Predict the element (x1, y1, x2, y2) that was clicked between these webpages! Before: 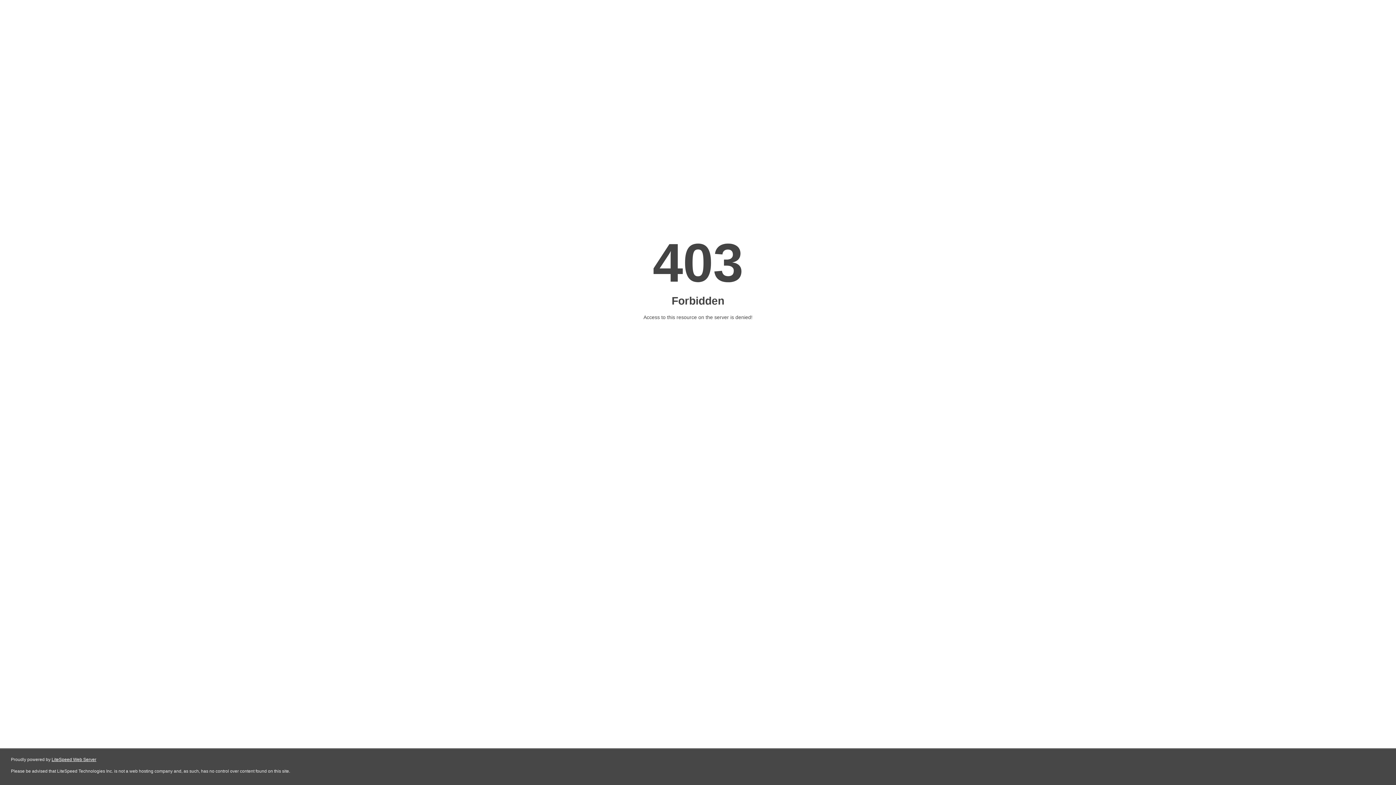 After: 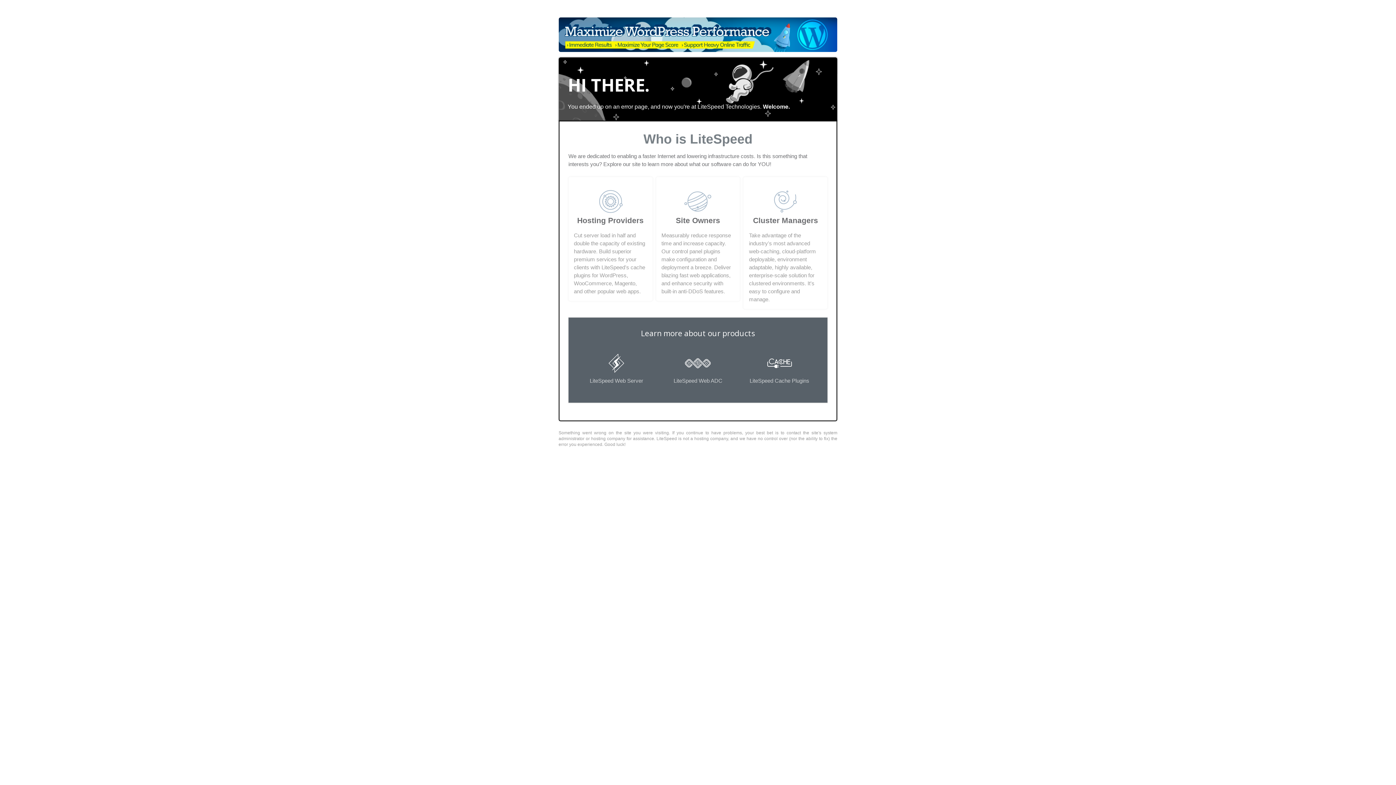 Action: bbox: (51, 757, 96, 762) label: LiteSpeed Web Server